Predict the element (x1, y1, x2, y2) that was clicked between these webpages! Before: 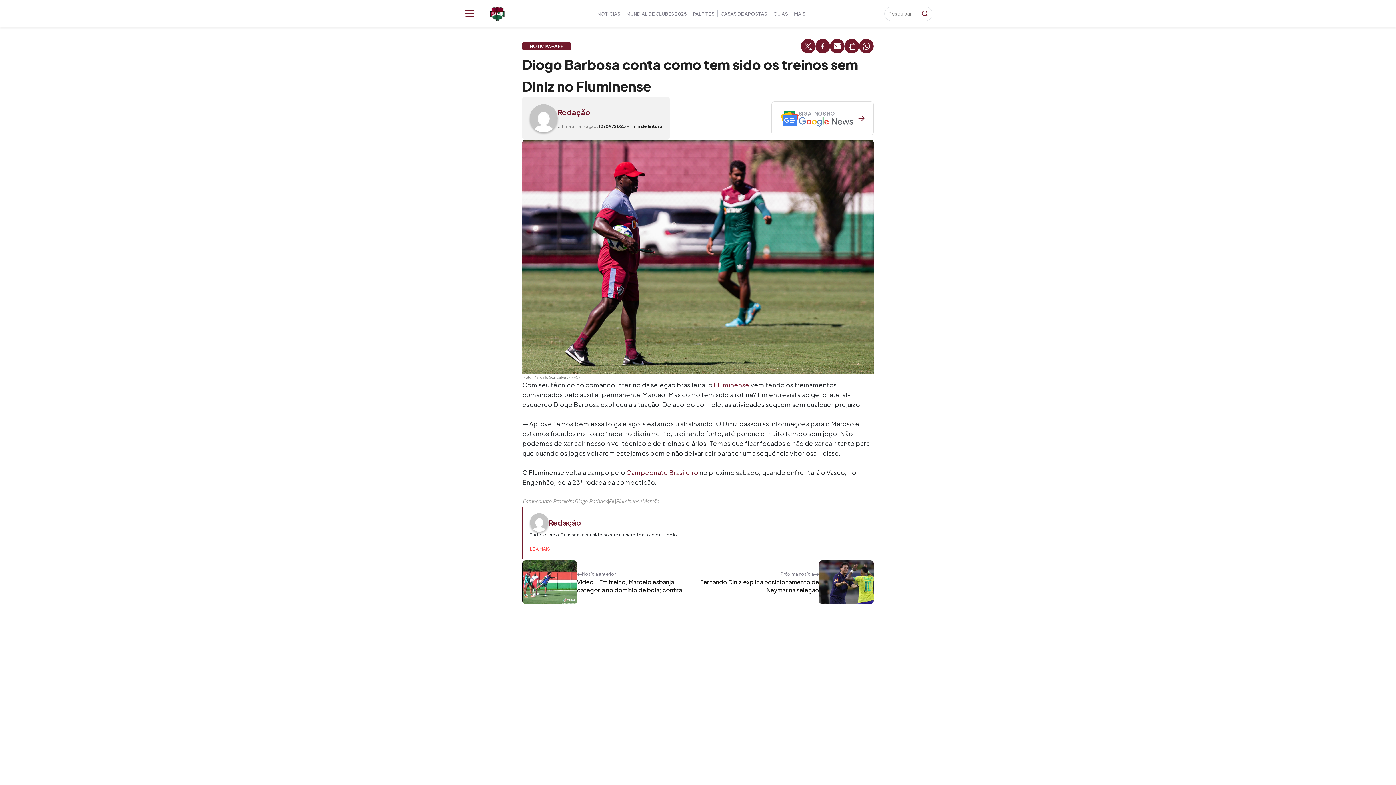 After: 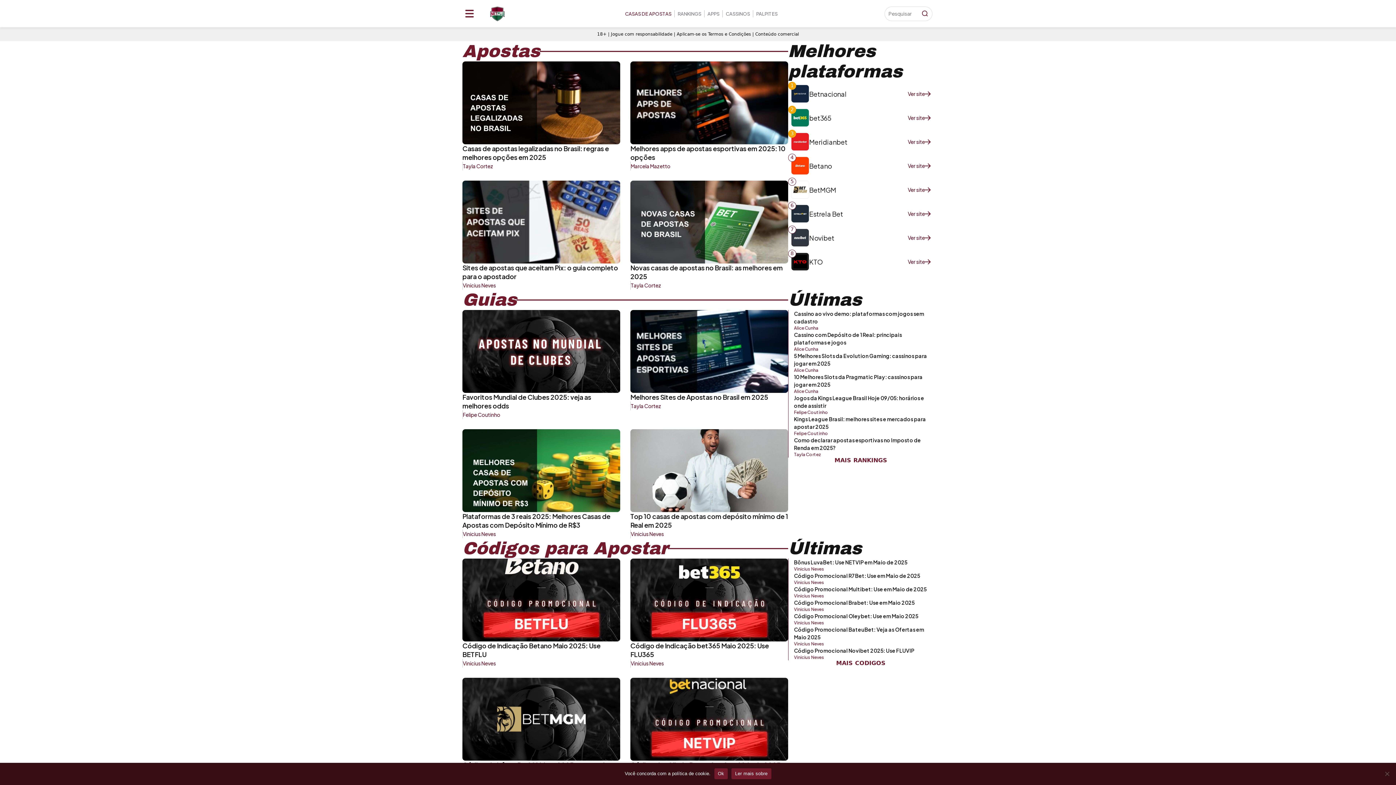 Action: label: CASAS DE APOSTAS bbox: (717, 6, 770, 20)